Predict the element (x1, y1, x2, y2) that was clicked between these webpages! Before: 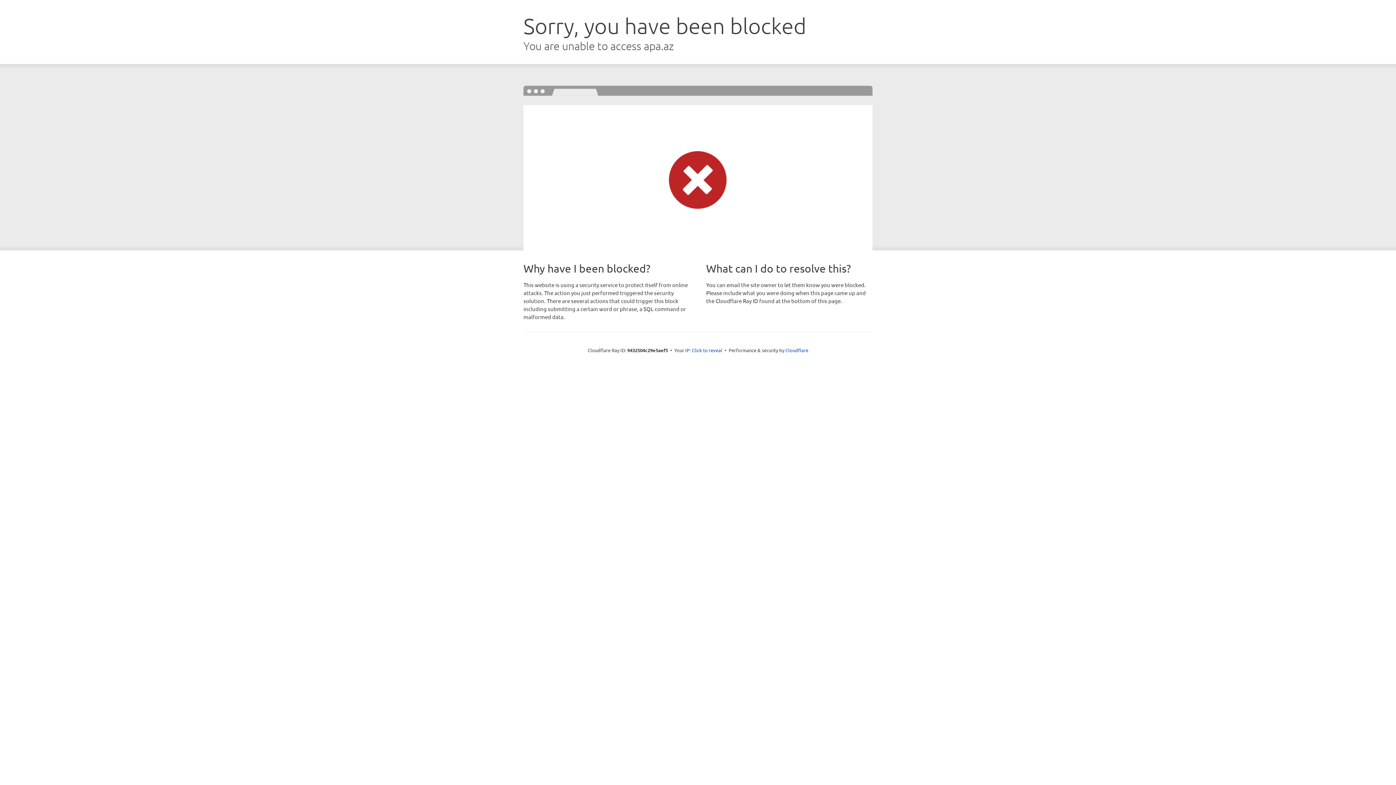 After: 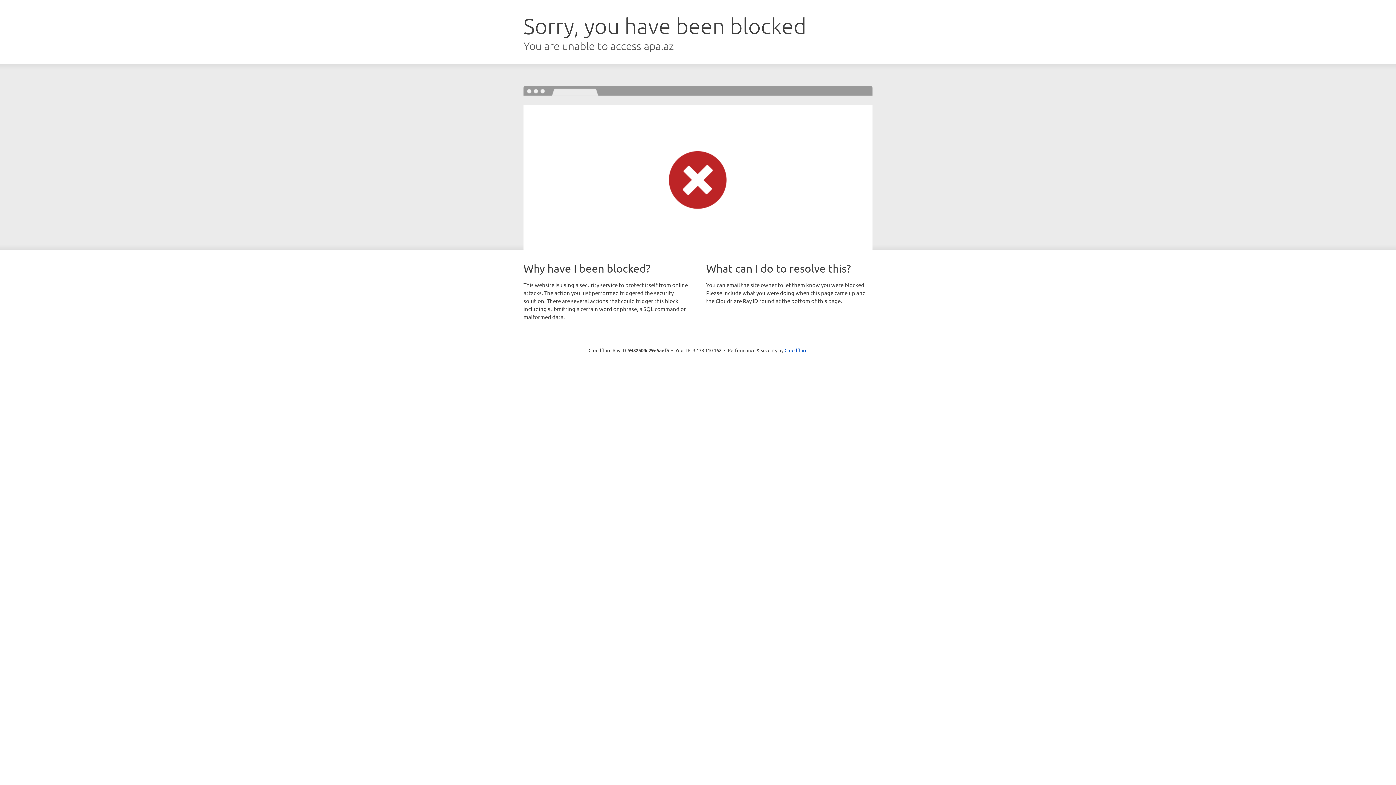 Action: label: Click to reveal bbox: (692, 346, 722, 353)